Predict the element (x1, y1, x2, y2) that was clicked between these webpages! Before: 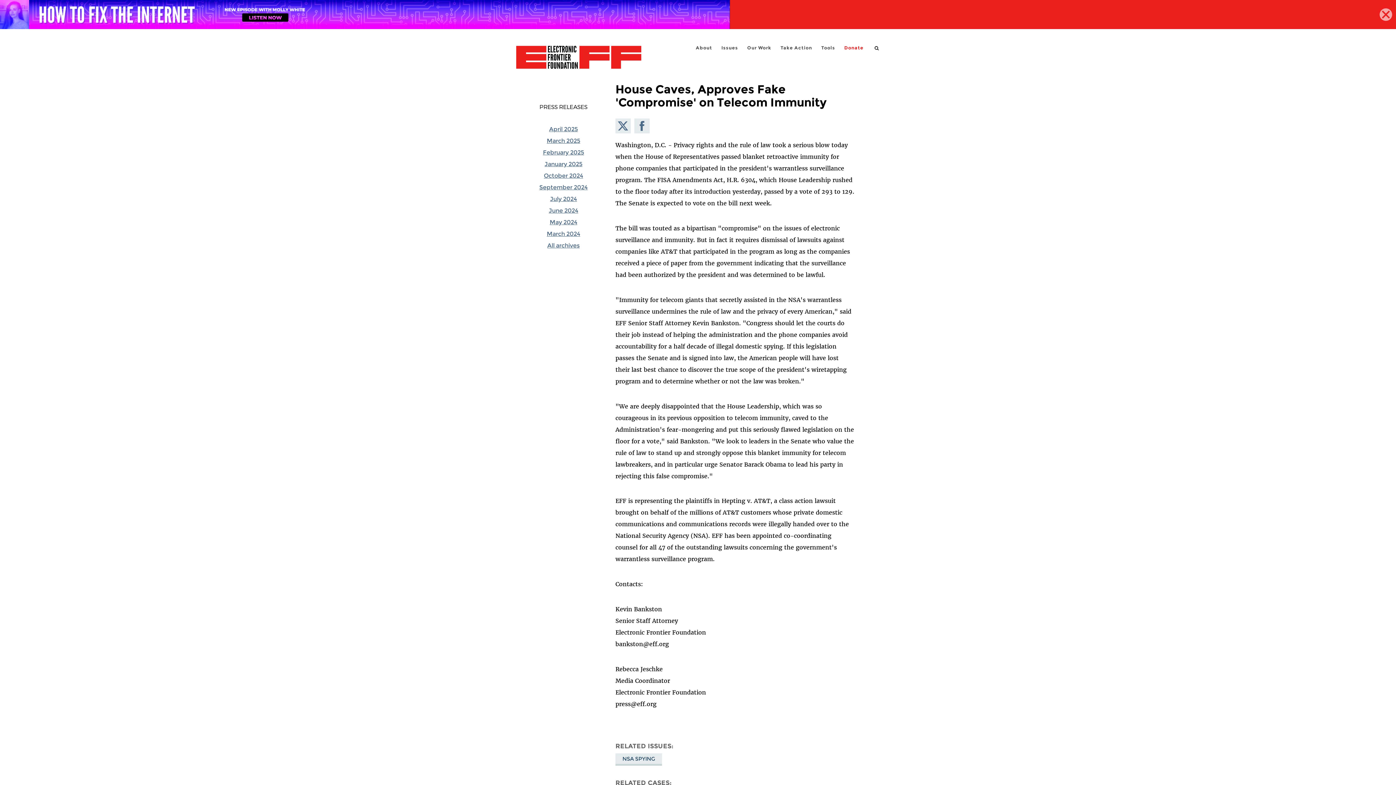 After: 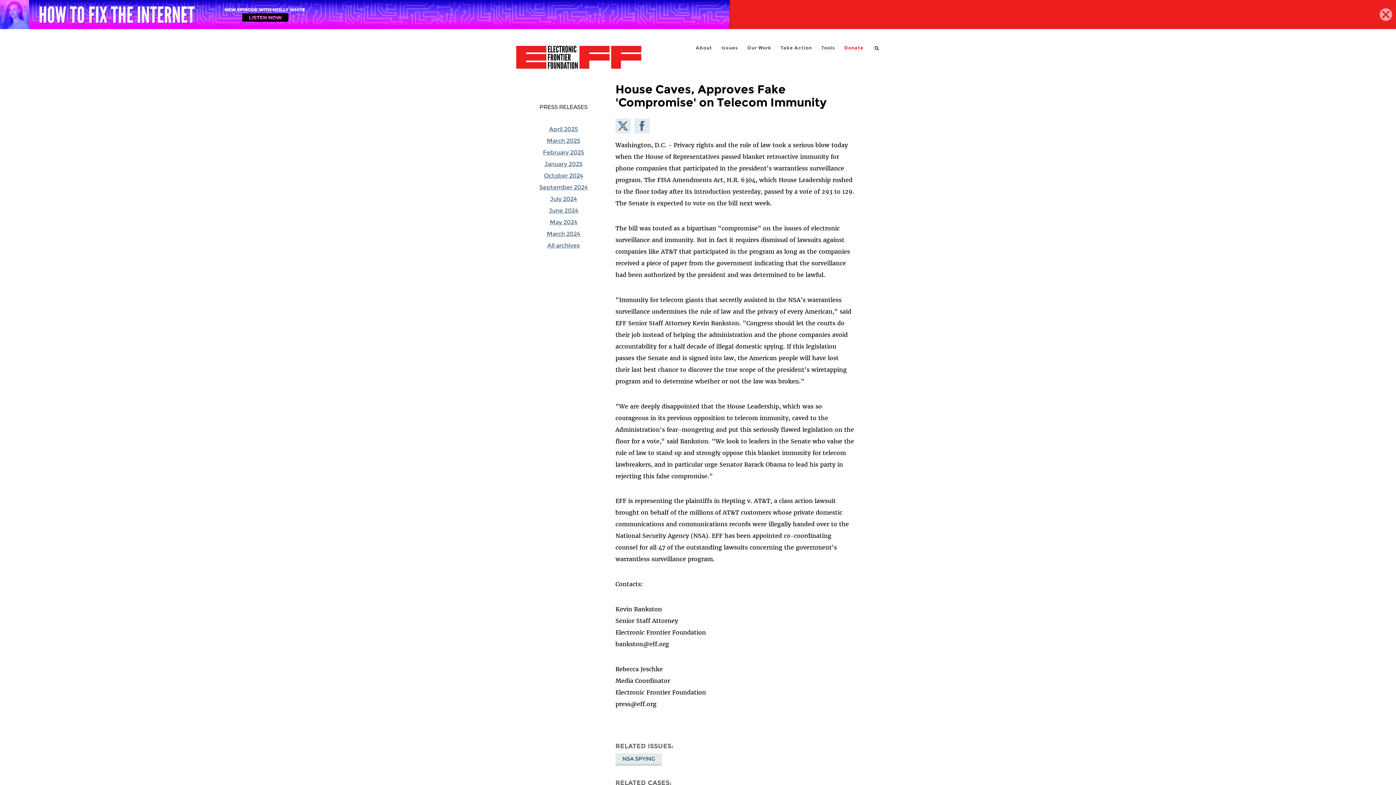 Action: bbox: (615, 118, 630, 133) label: Share on Twitter